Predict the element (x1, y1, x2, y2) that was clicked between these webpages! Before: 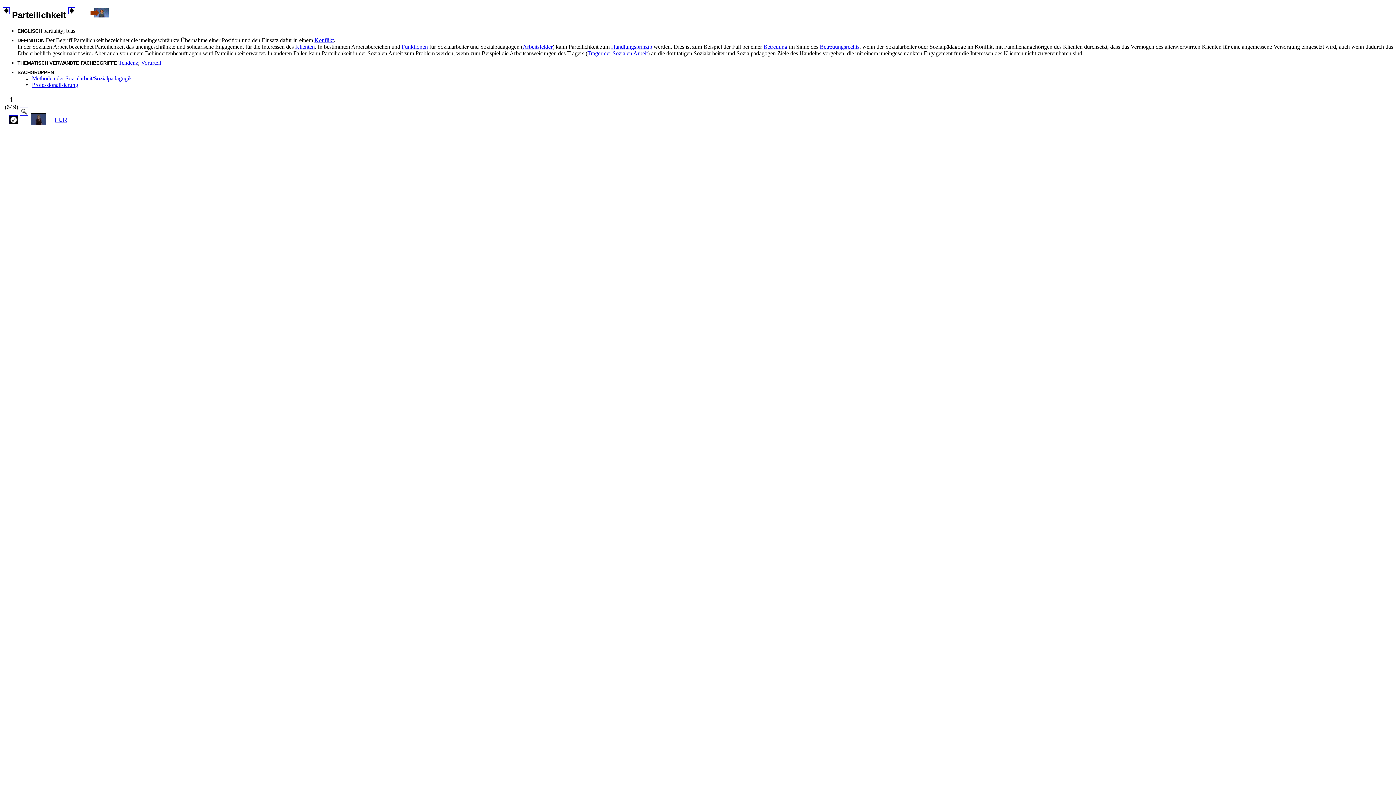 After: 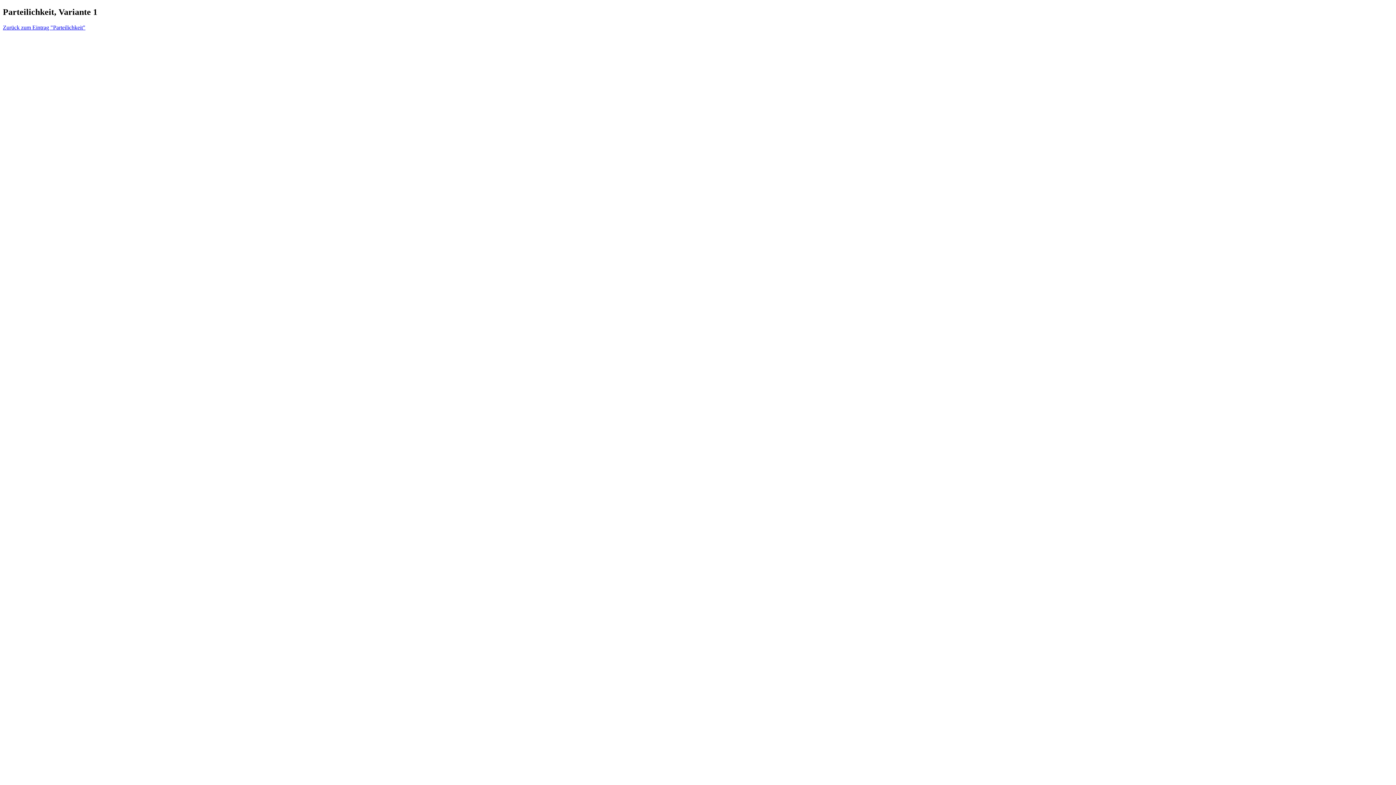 Action: bbox: (20, 107, 28, 113)